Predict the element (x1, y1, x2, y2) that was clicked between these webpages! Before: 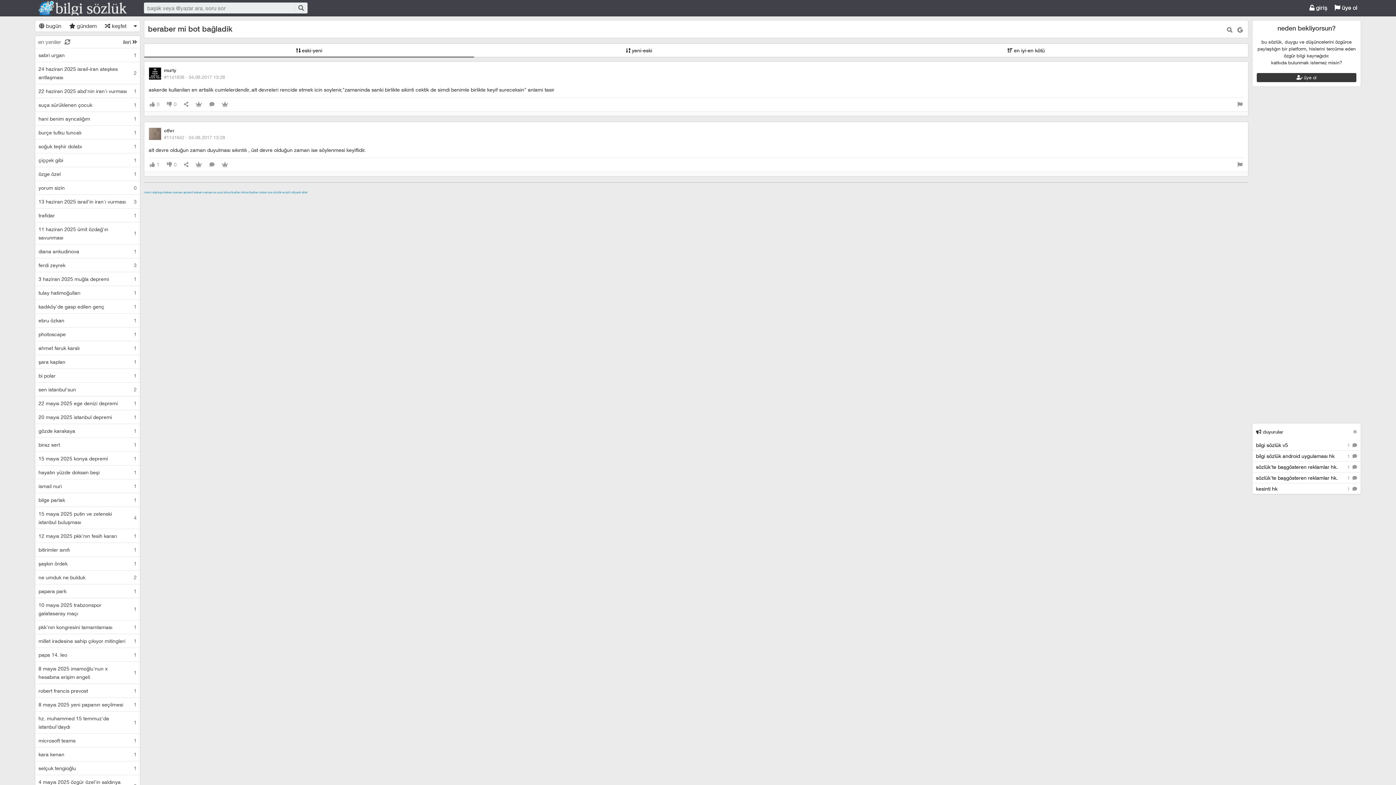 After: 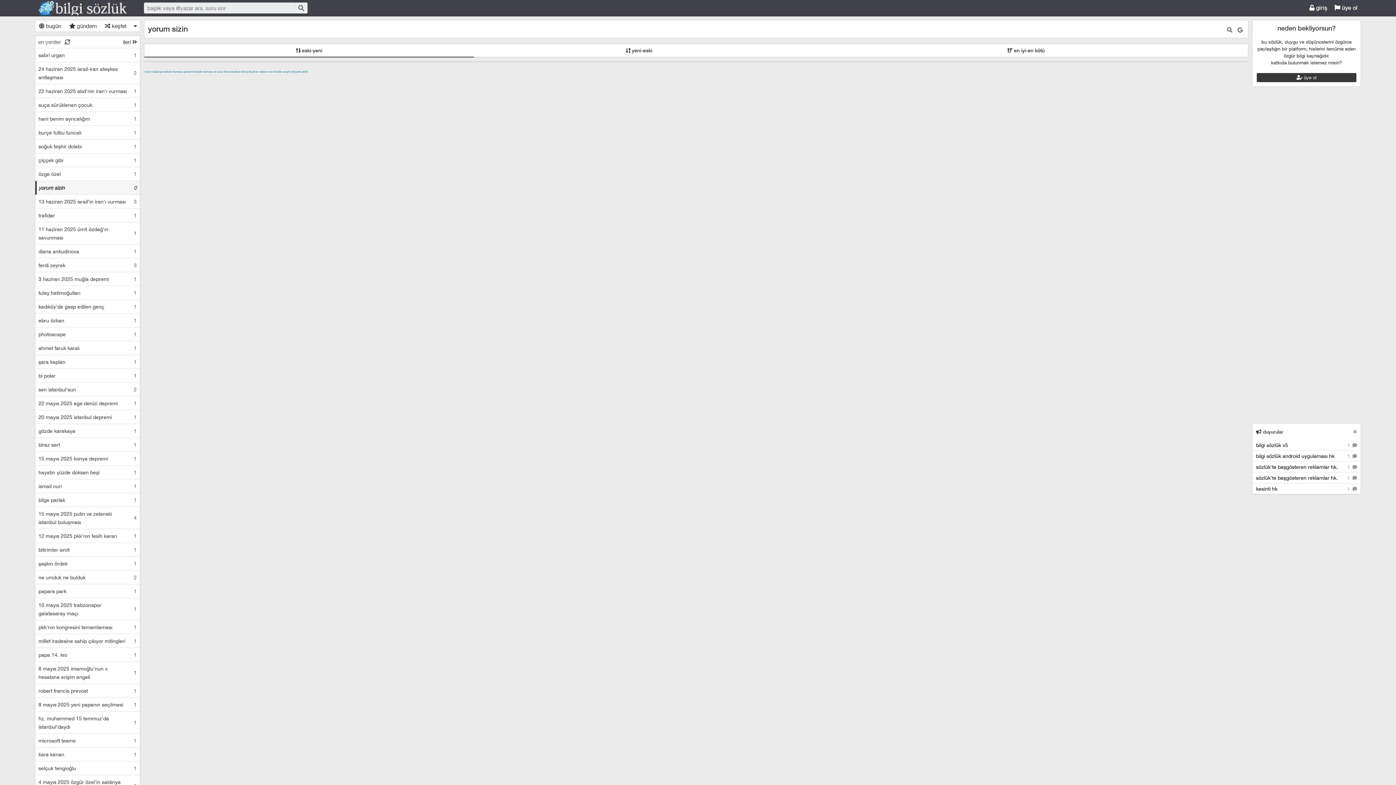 Action: label: yorum sizin	0 bbox: (36, 181, 140, 194)